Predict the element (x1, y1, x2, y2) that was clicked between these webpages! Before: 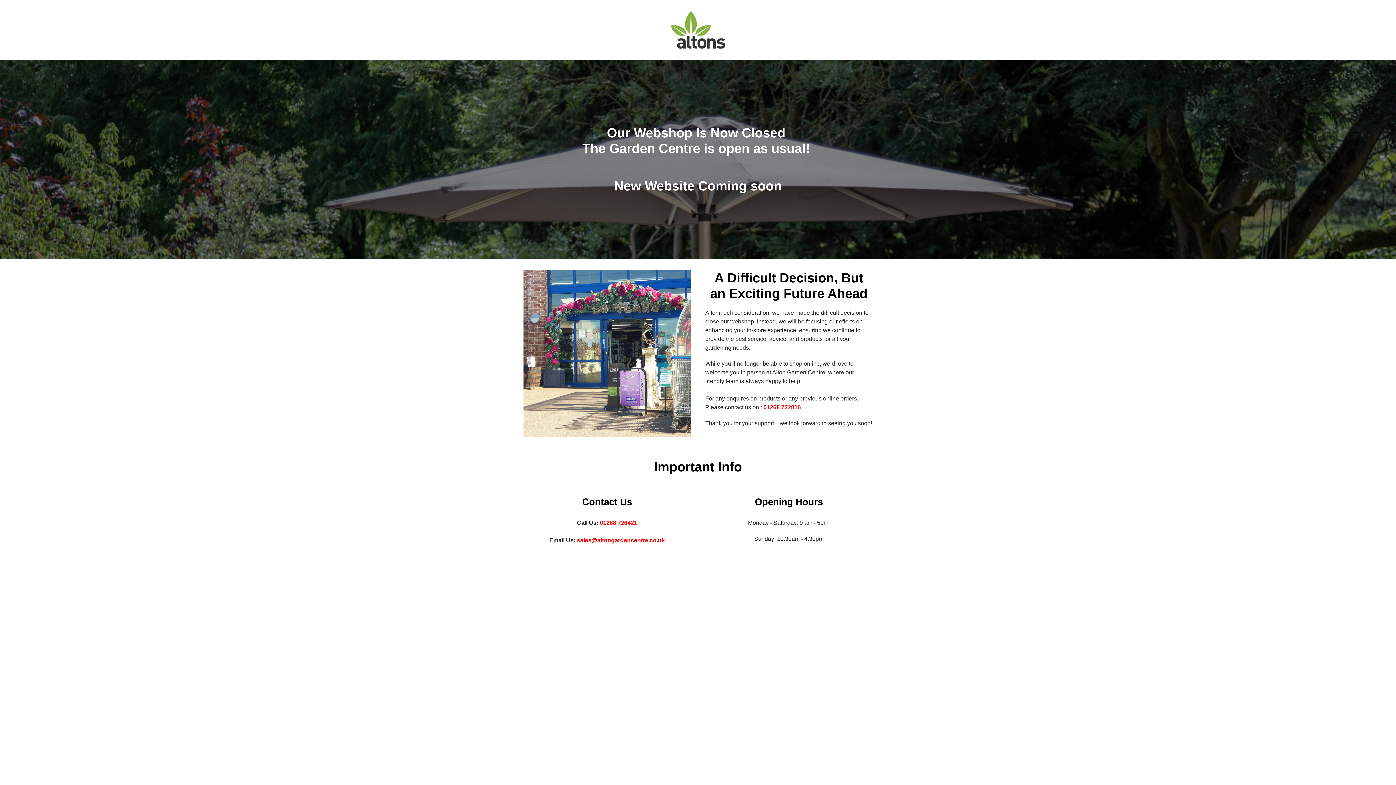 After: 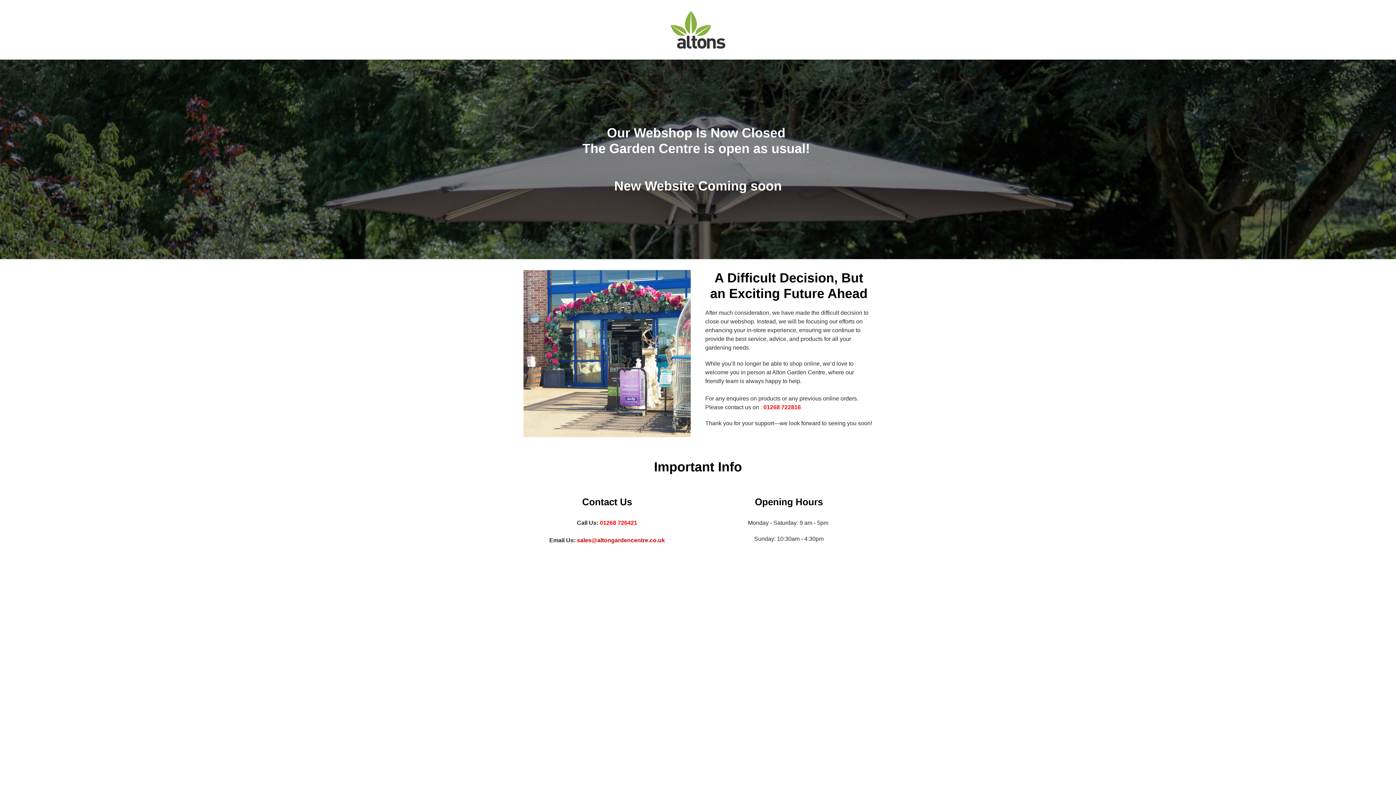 Action: label: sales@altongardencentre.co.uk bbox: (577, 537, 665, 543)